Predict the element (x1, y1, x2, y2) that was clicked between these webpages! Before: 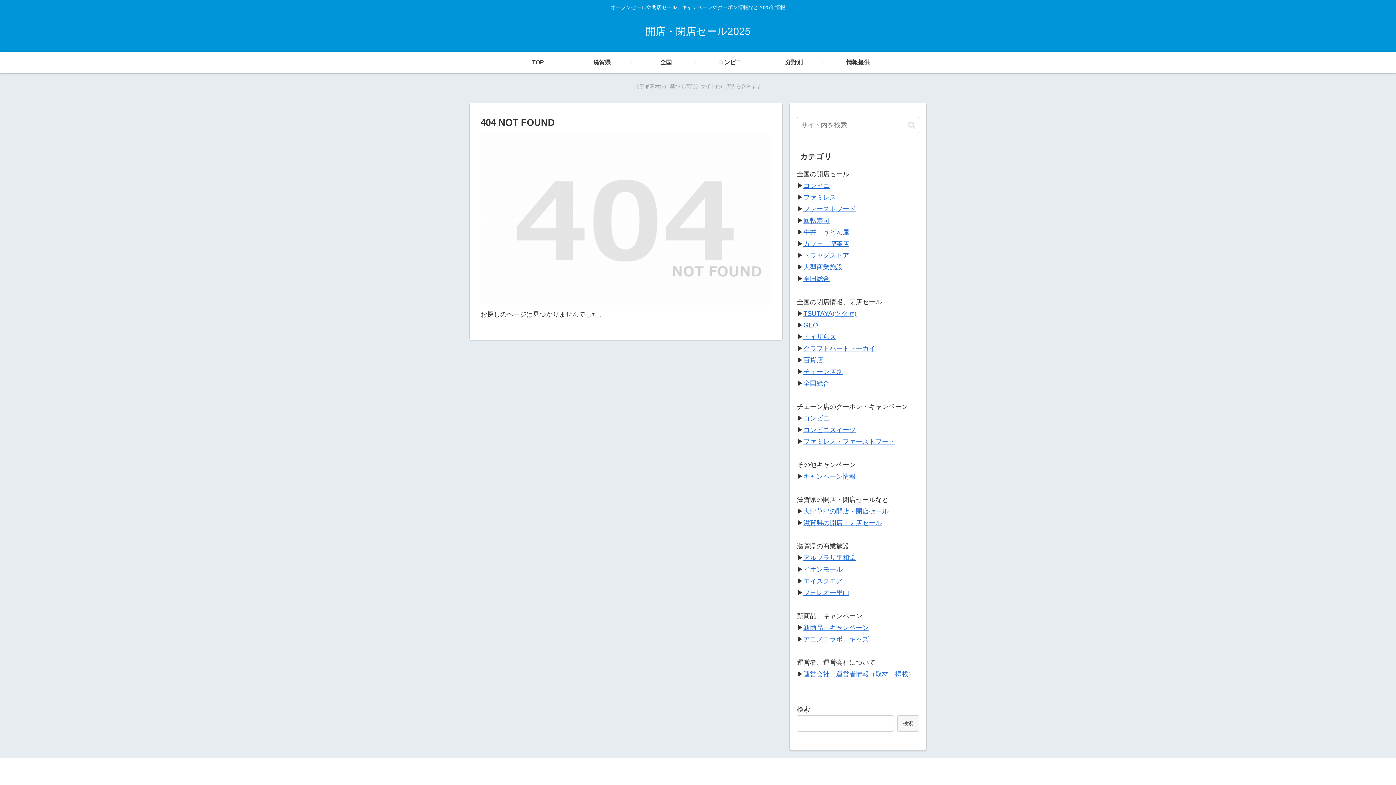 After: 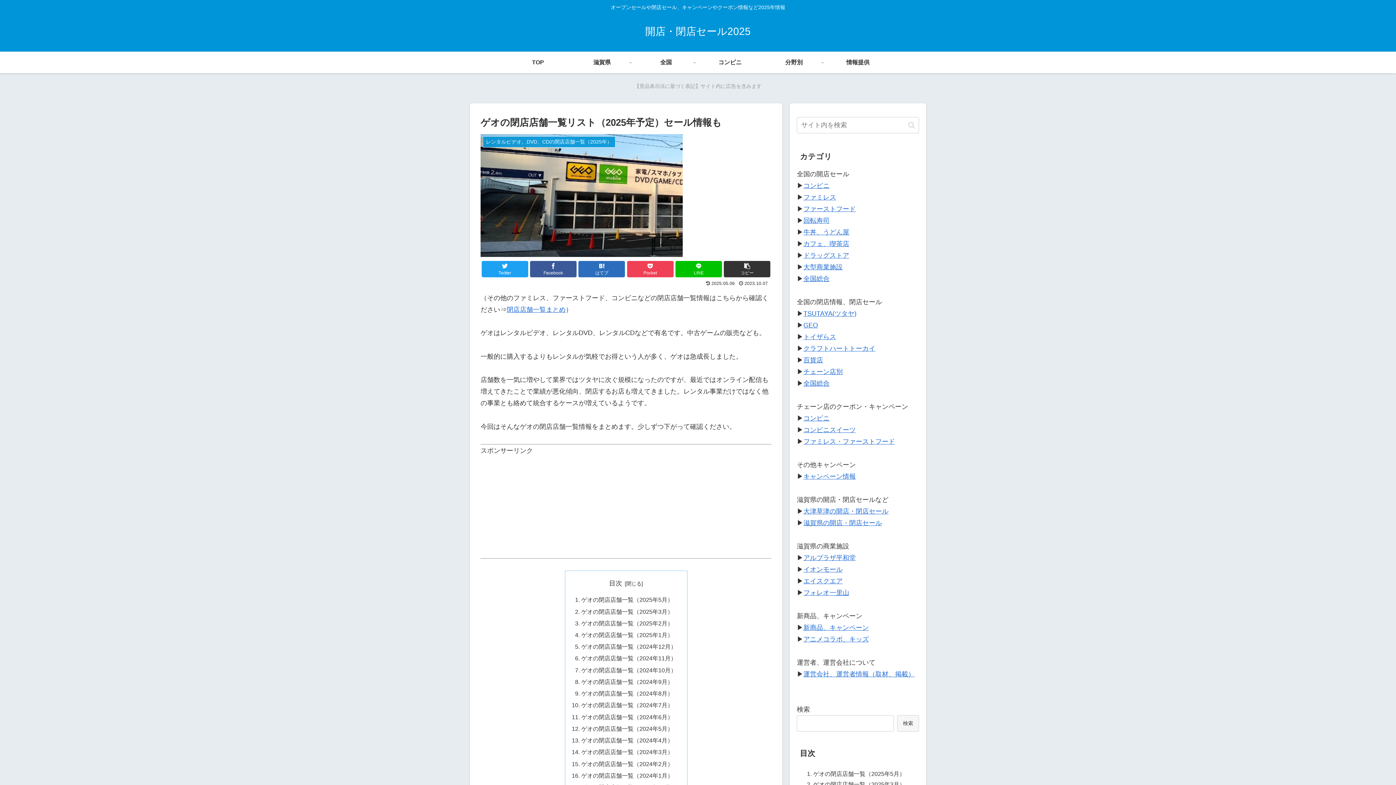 Action: bbox: (803, 321, 818, 329) label: GEO